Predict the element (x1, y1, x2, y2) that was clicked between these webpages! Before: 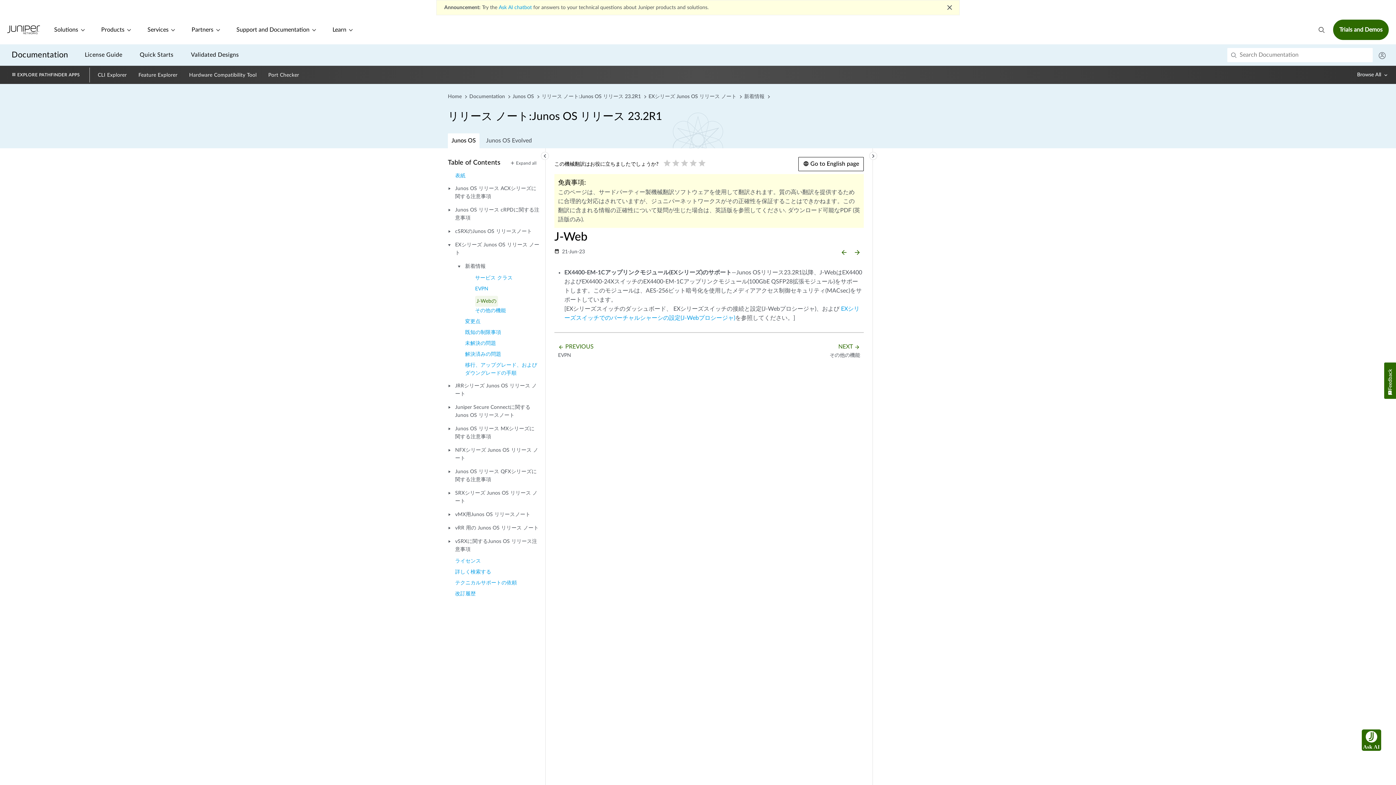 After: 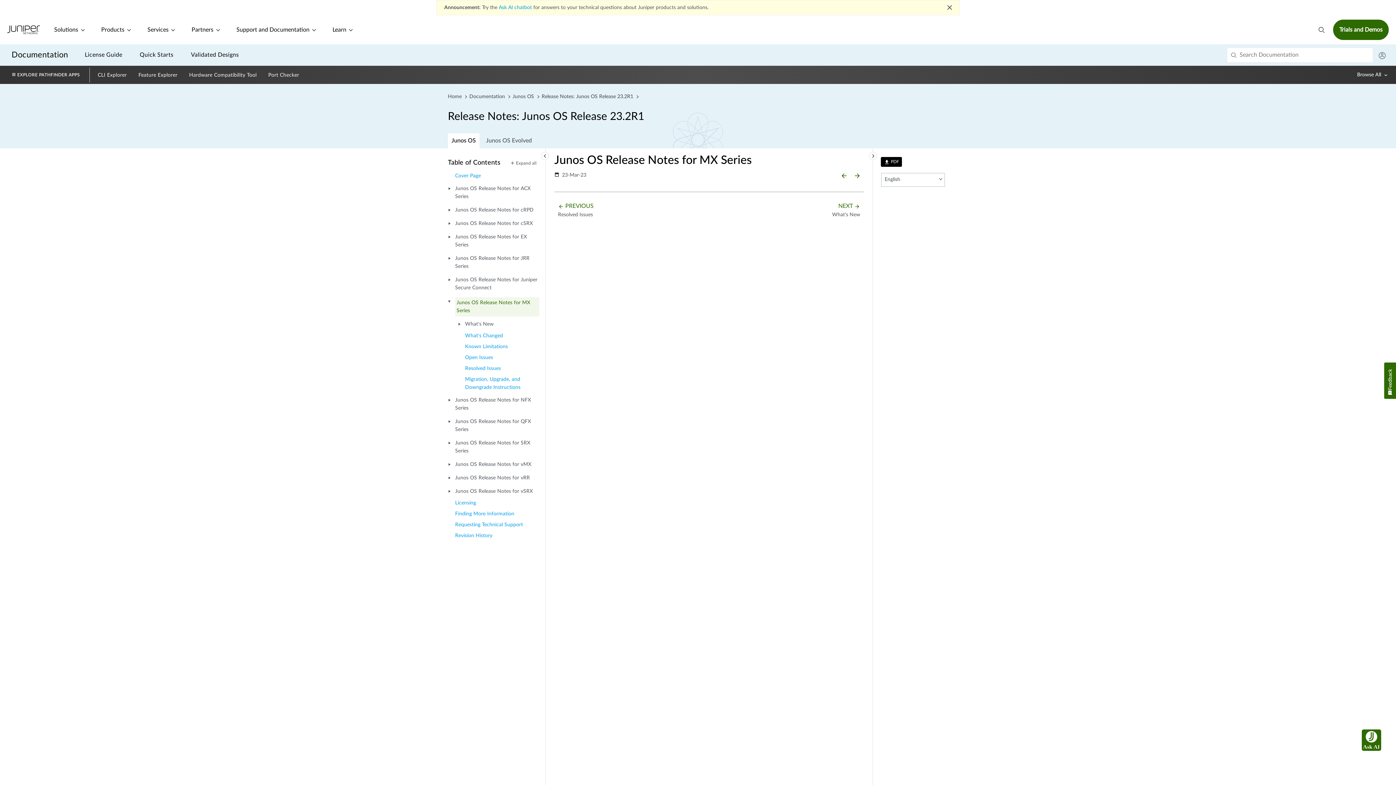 Action: bbox: (455, 425, 539, 442) label: Junos OS リリース MXシリーズに関する注意事項